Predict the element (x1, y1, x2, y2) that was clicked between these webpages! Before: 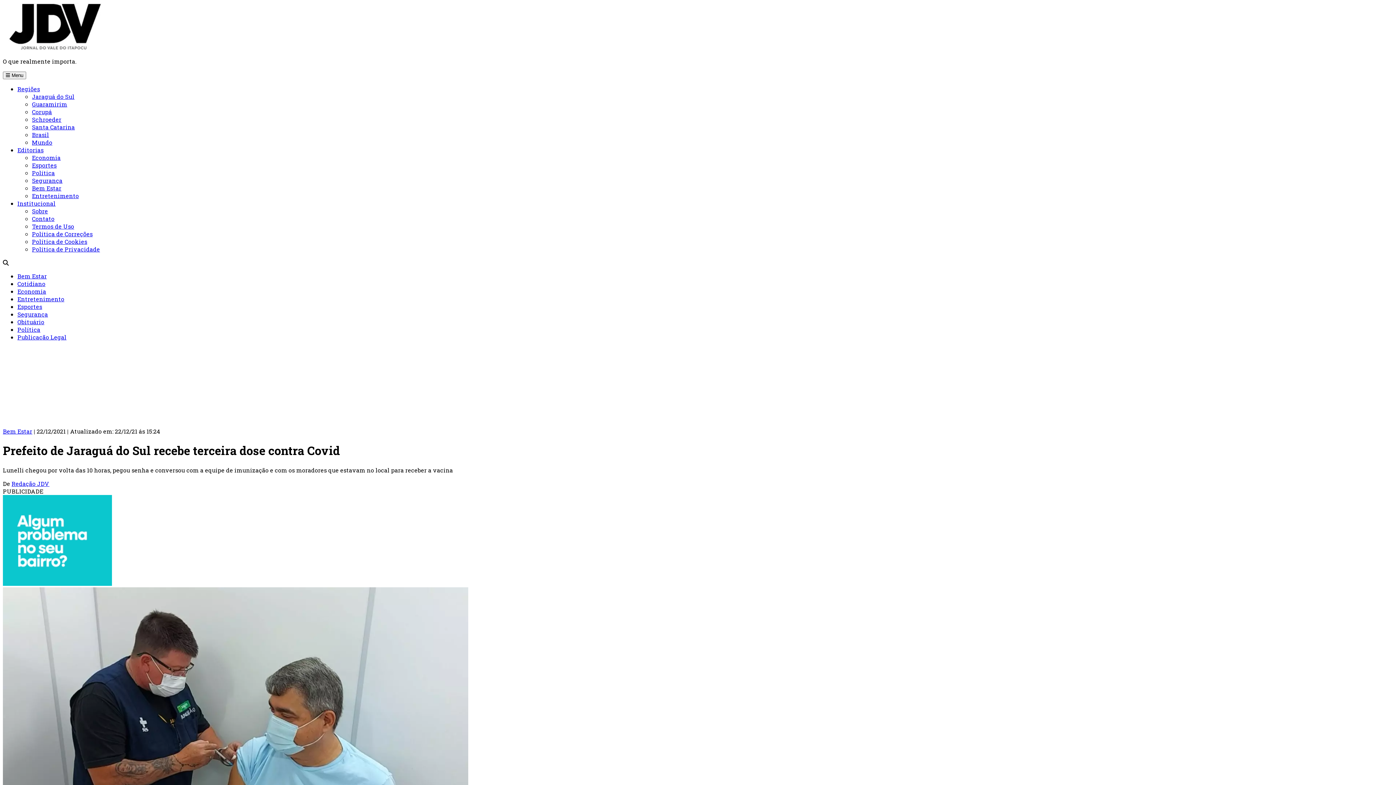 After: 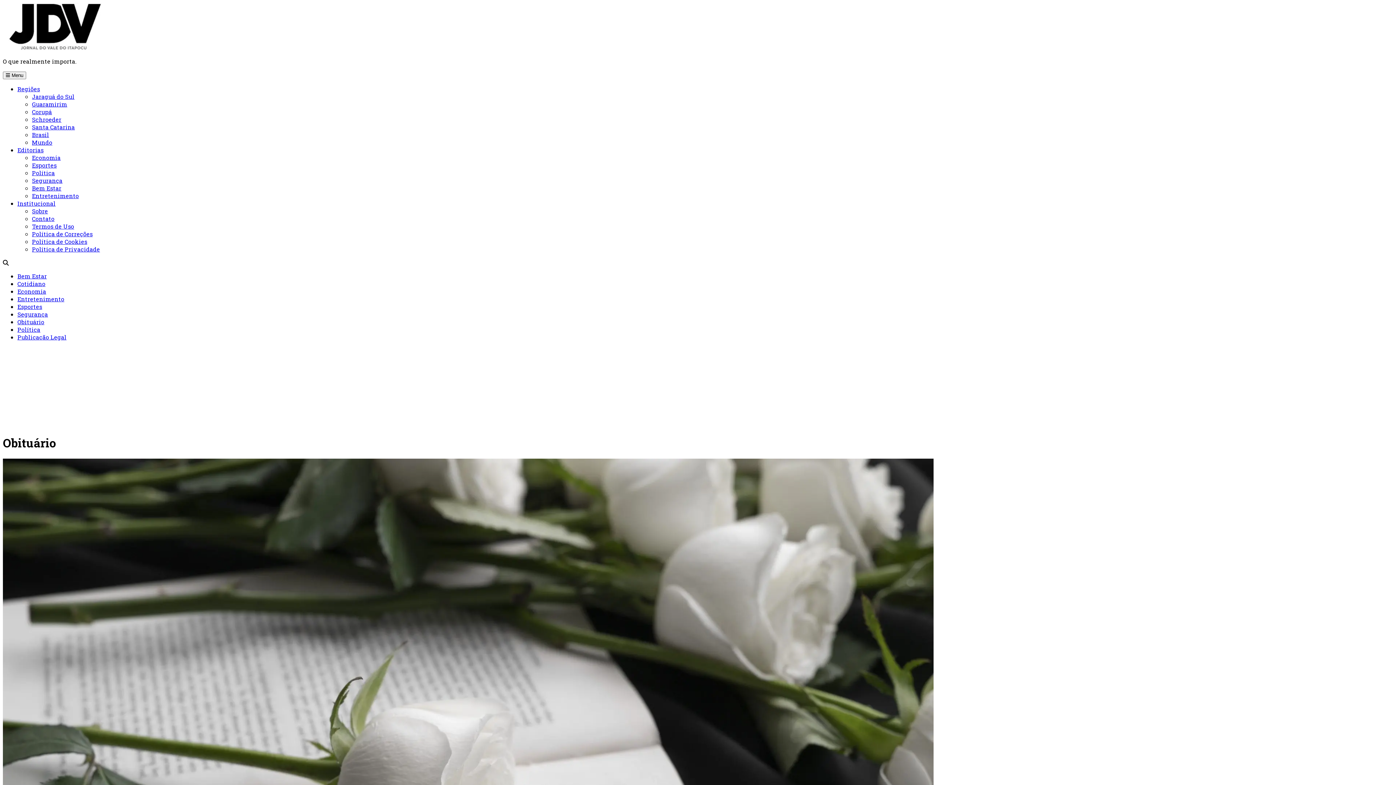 Action: bbox: (17, 318, 44, 325) label: Obituário